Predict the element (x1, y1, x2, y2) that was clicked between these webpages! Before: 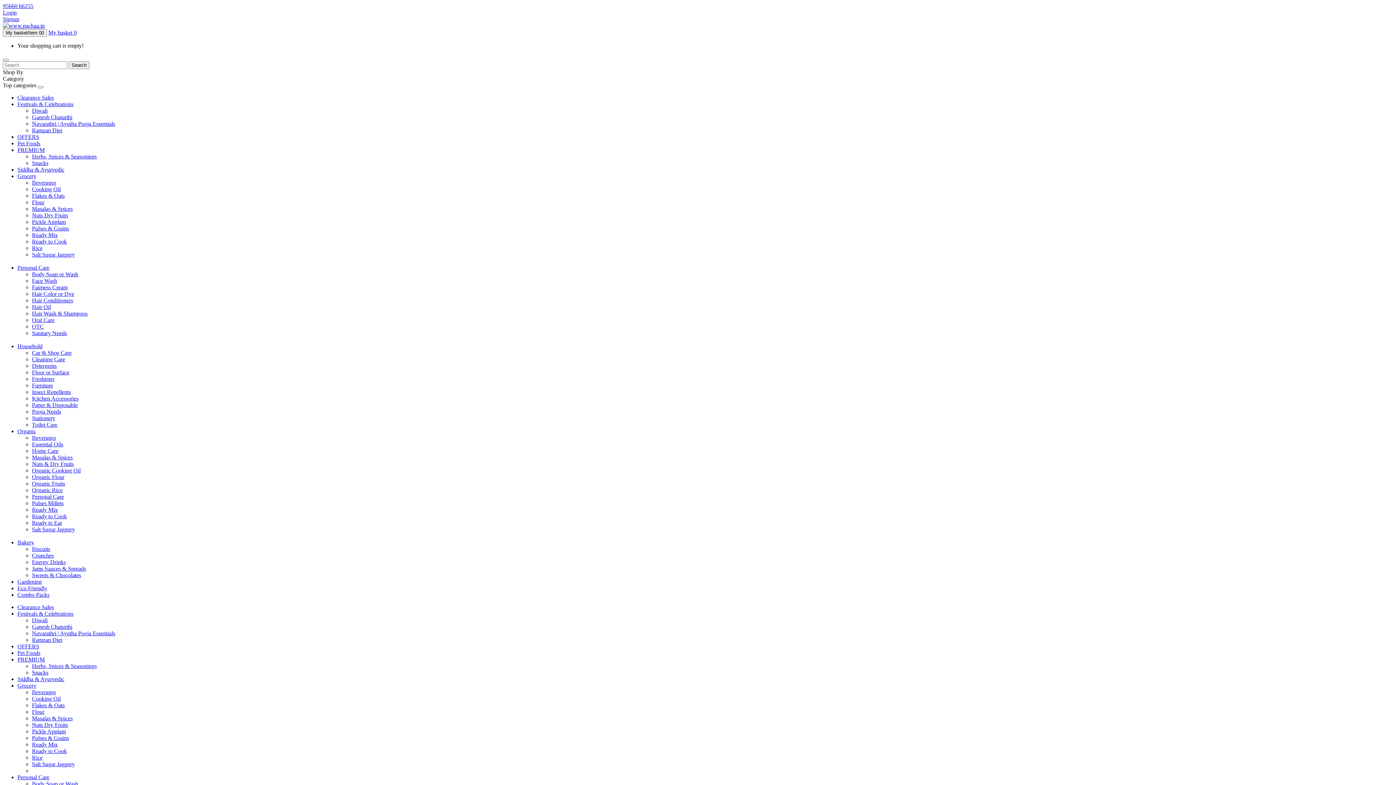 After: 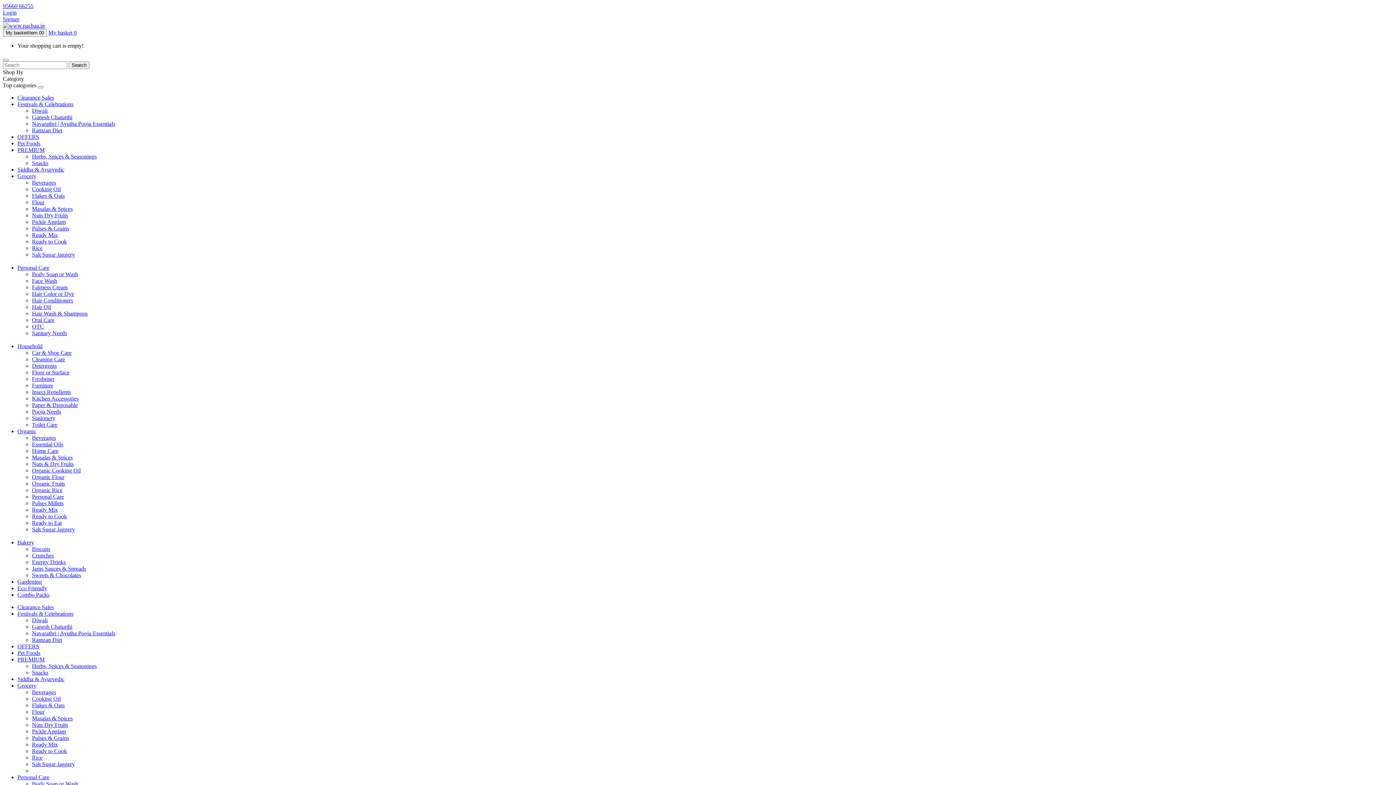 Action: bbox: (17, 592, 49, 598) label: Combo Packs